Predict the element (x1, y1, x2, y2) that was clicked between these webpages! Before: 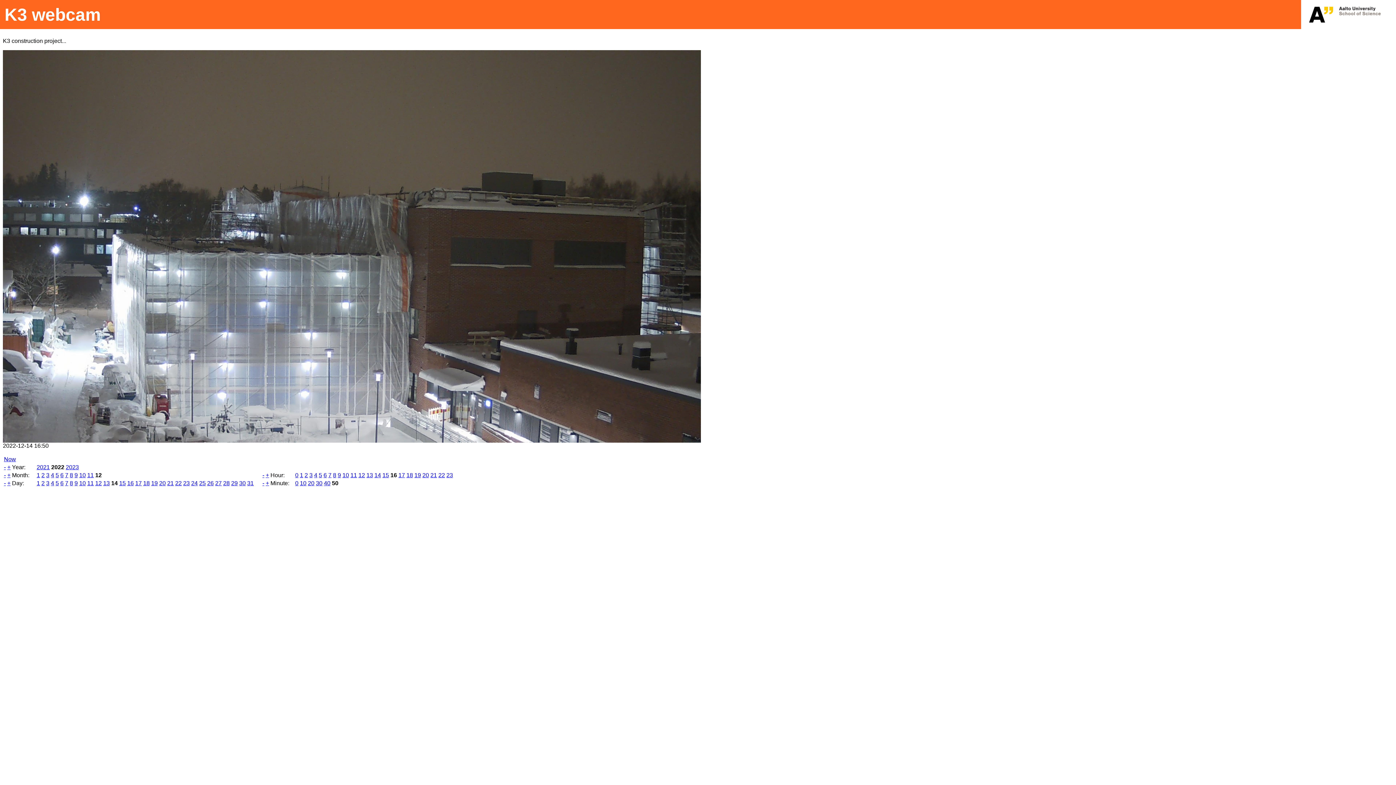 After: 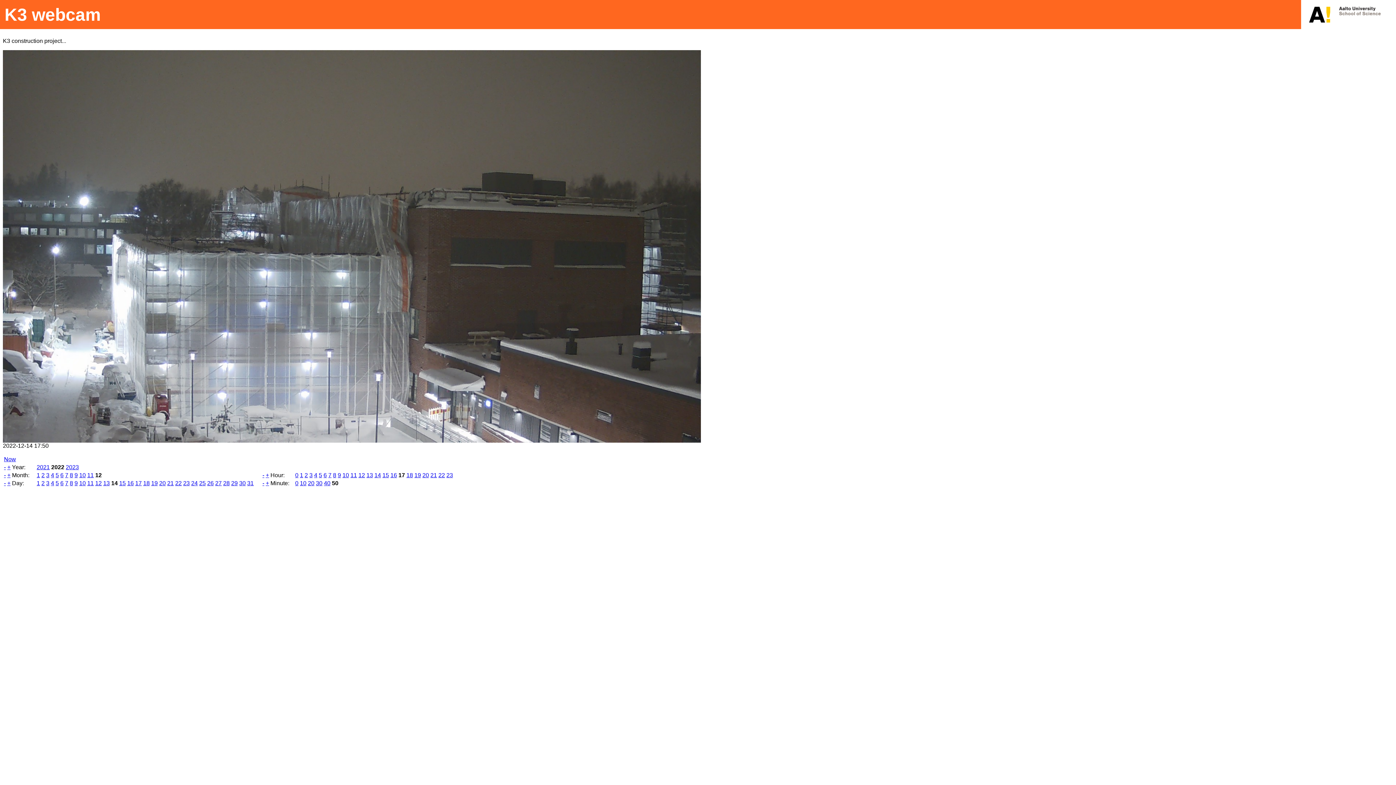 Action: bbox: (265, 472, 269, 478) label: +